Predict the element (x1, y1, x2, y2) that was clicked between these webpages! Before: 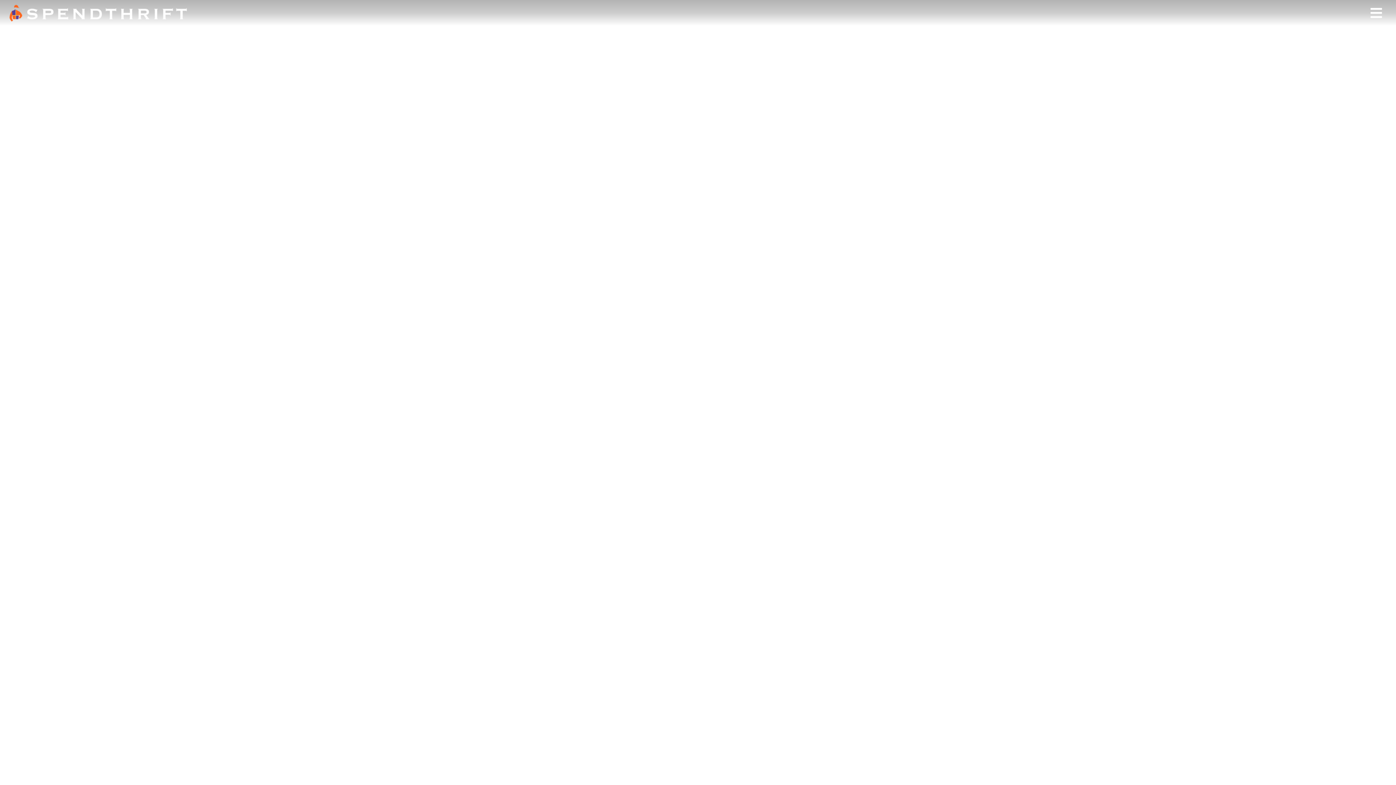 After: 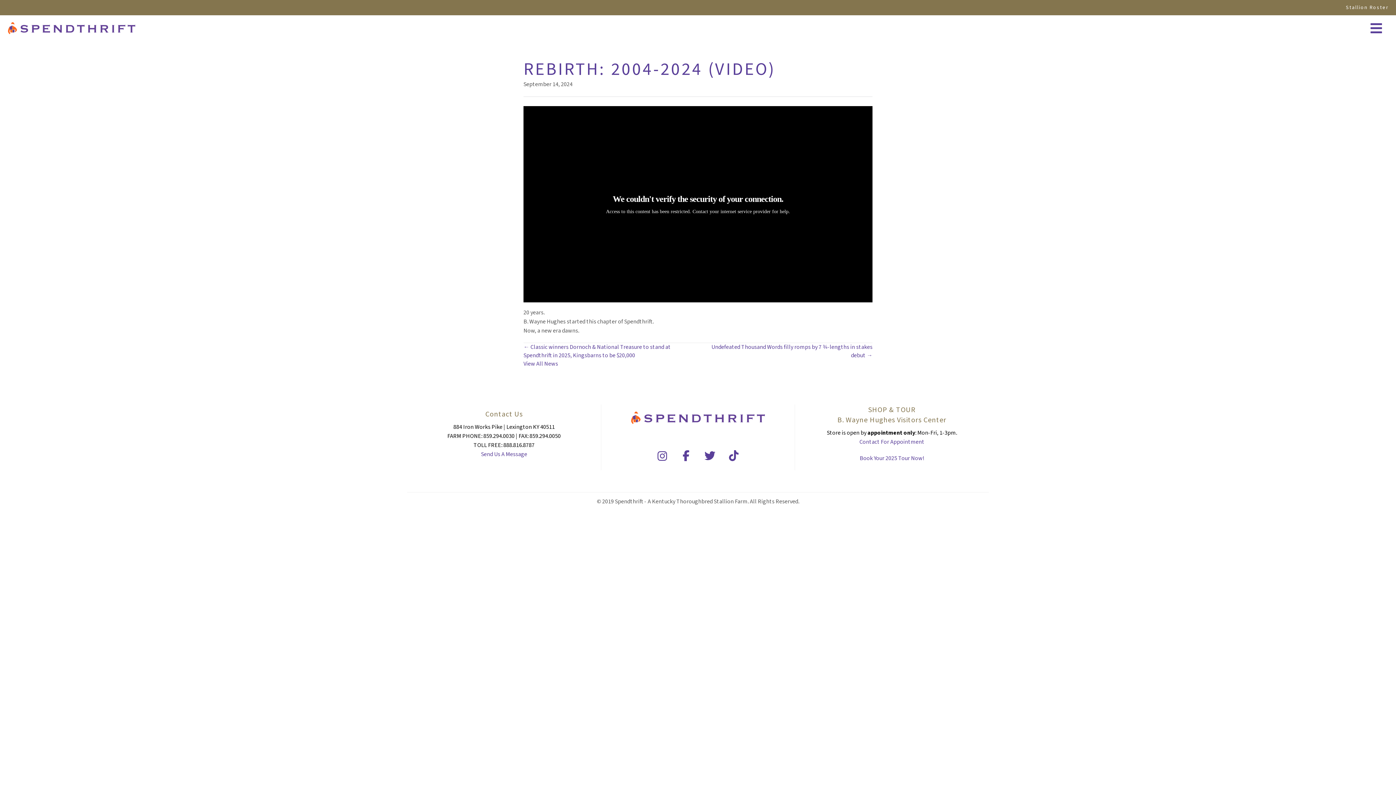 Action: bbox: (1289, 769, 1396, 785) label: Watch 2025 Breeding Season Trailer